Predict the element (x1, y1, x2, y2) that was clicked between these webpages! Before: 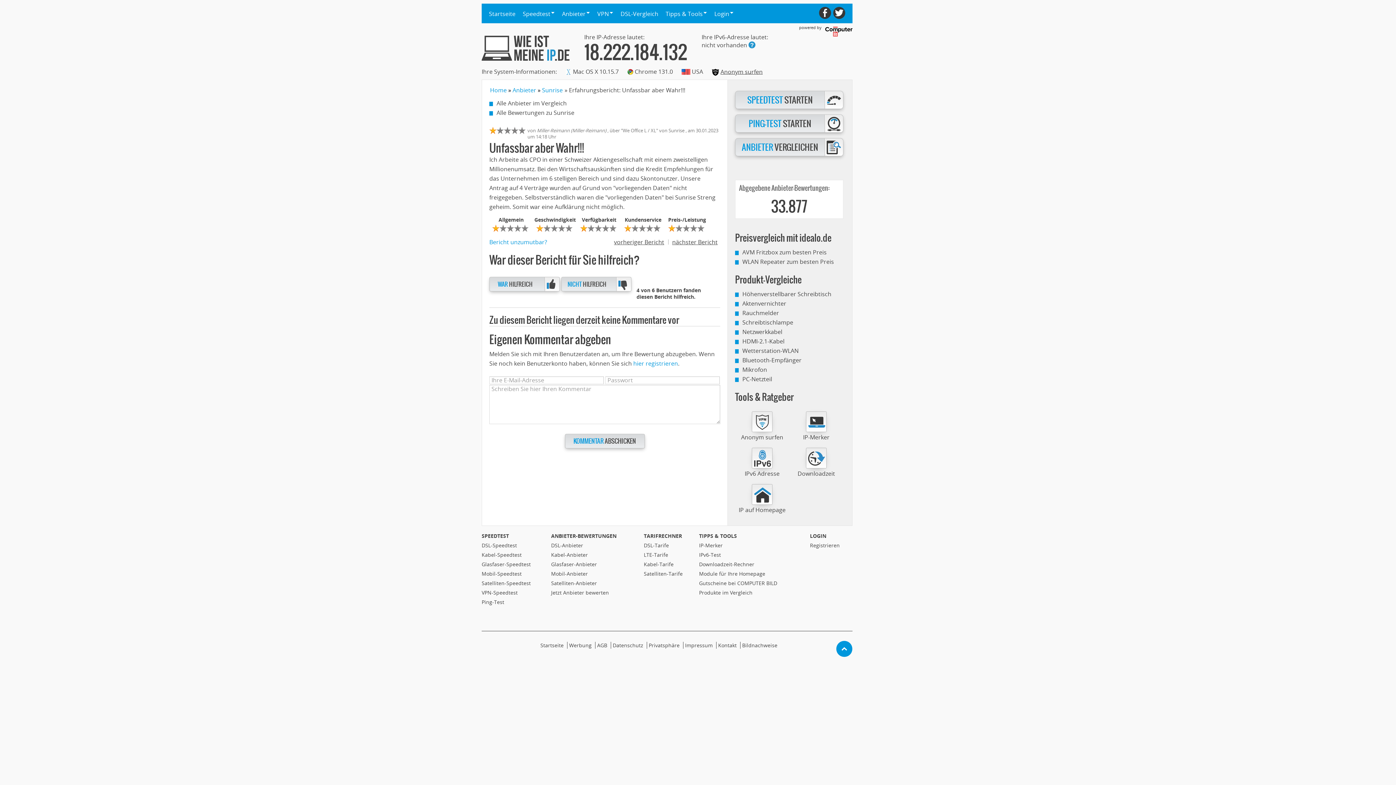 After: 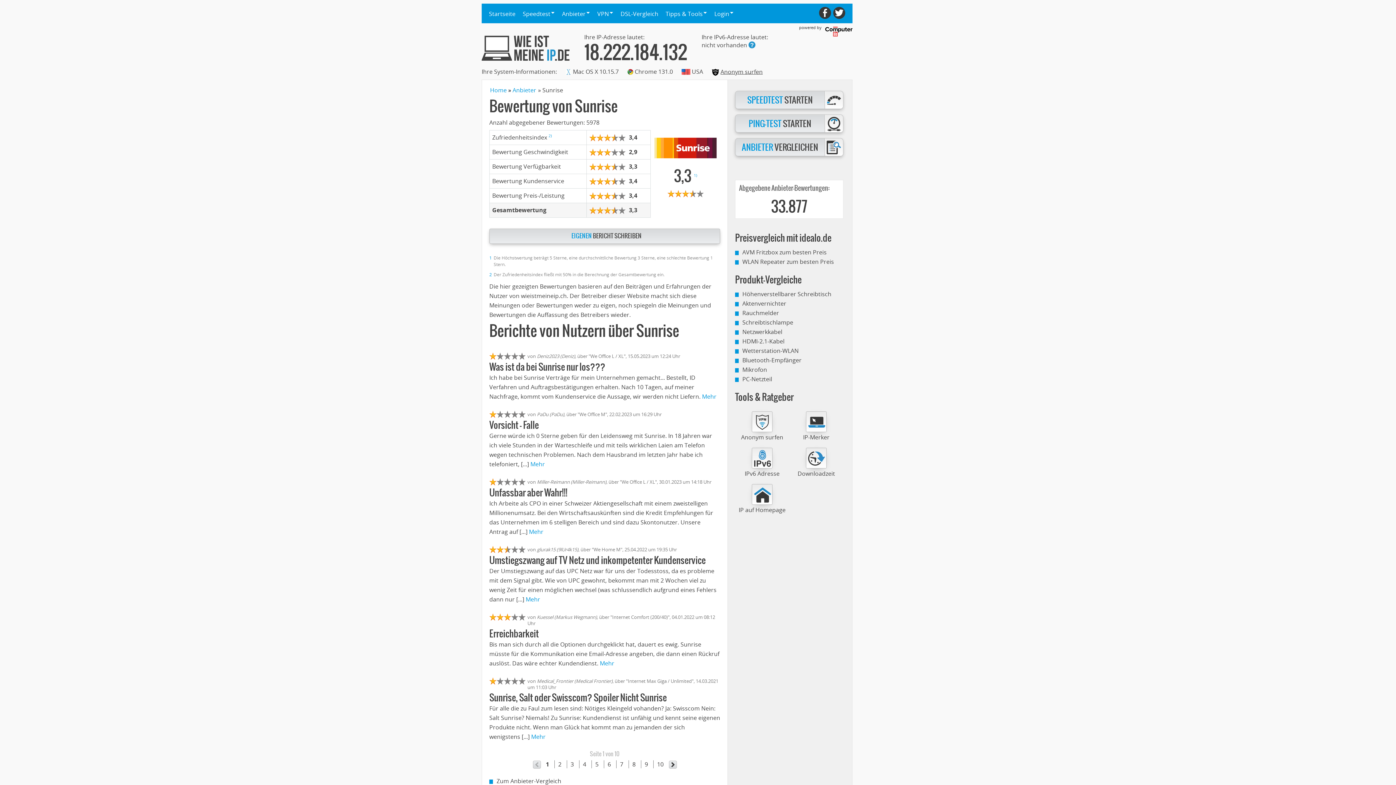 Action: label: Sunrise bbox: (542, 86, 562, 94)